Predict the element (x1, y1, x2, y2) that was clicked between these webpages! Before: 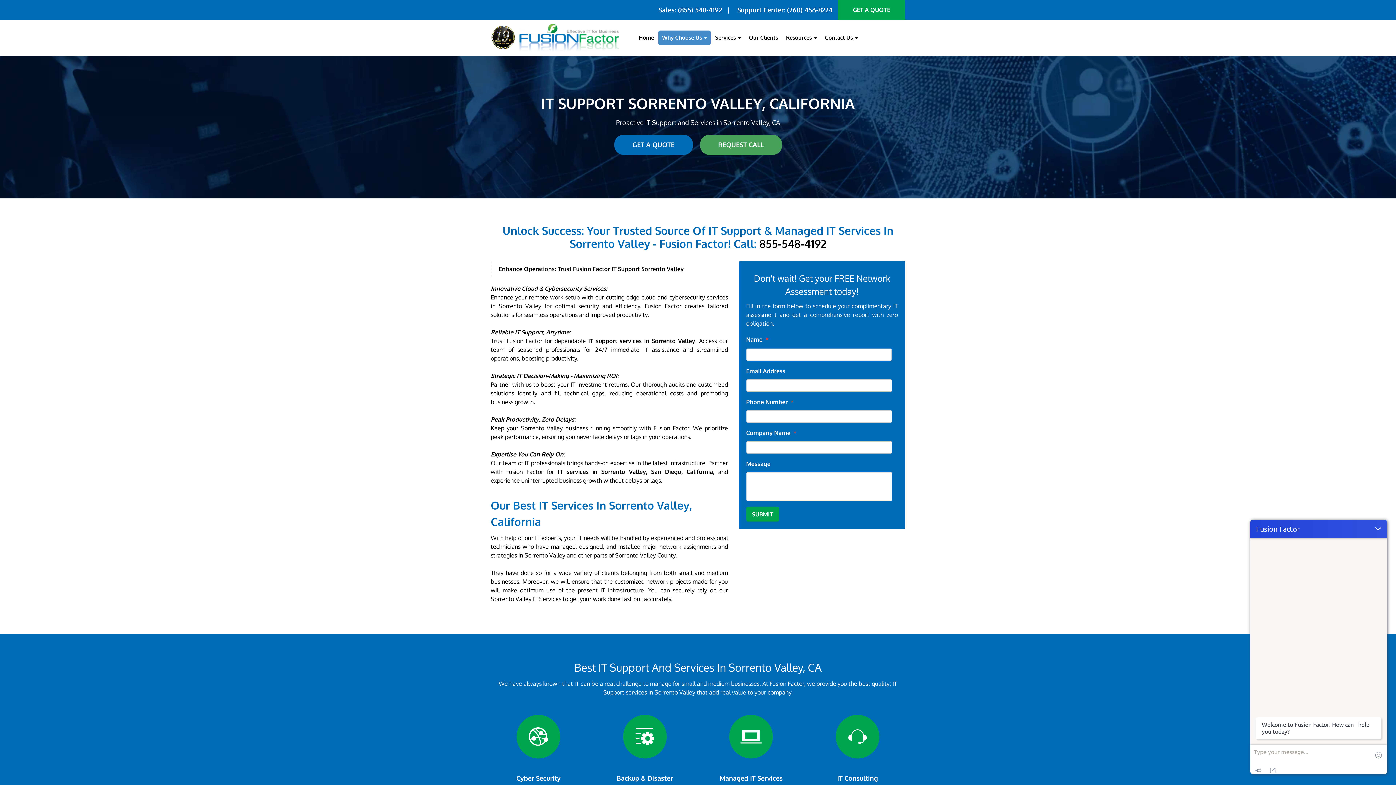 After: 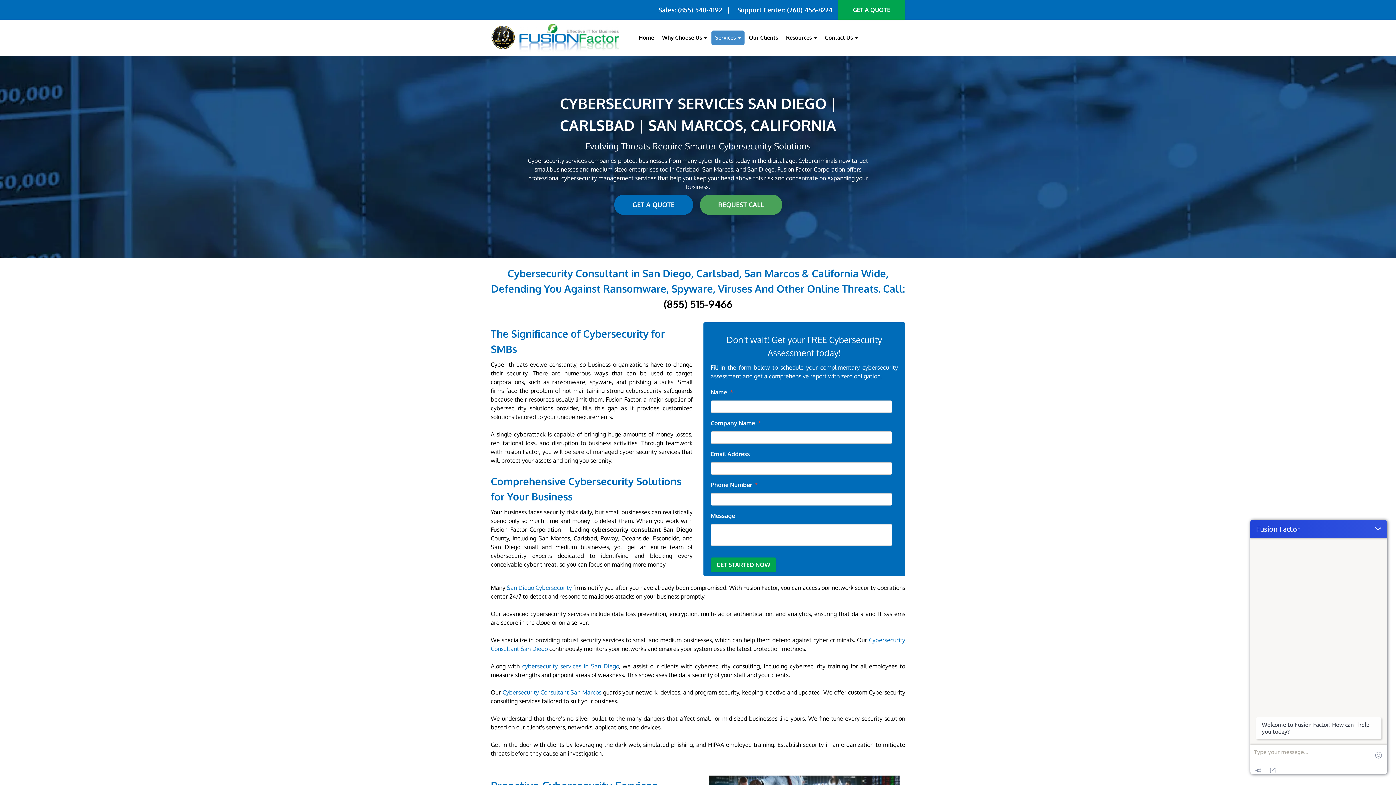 Action: label: Cyber Security bbox: (516, 774, 560, 782)